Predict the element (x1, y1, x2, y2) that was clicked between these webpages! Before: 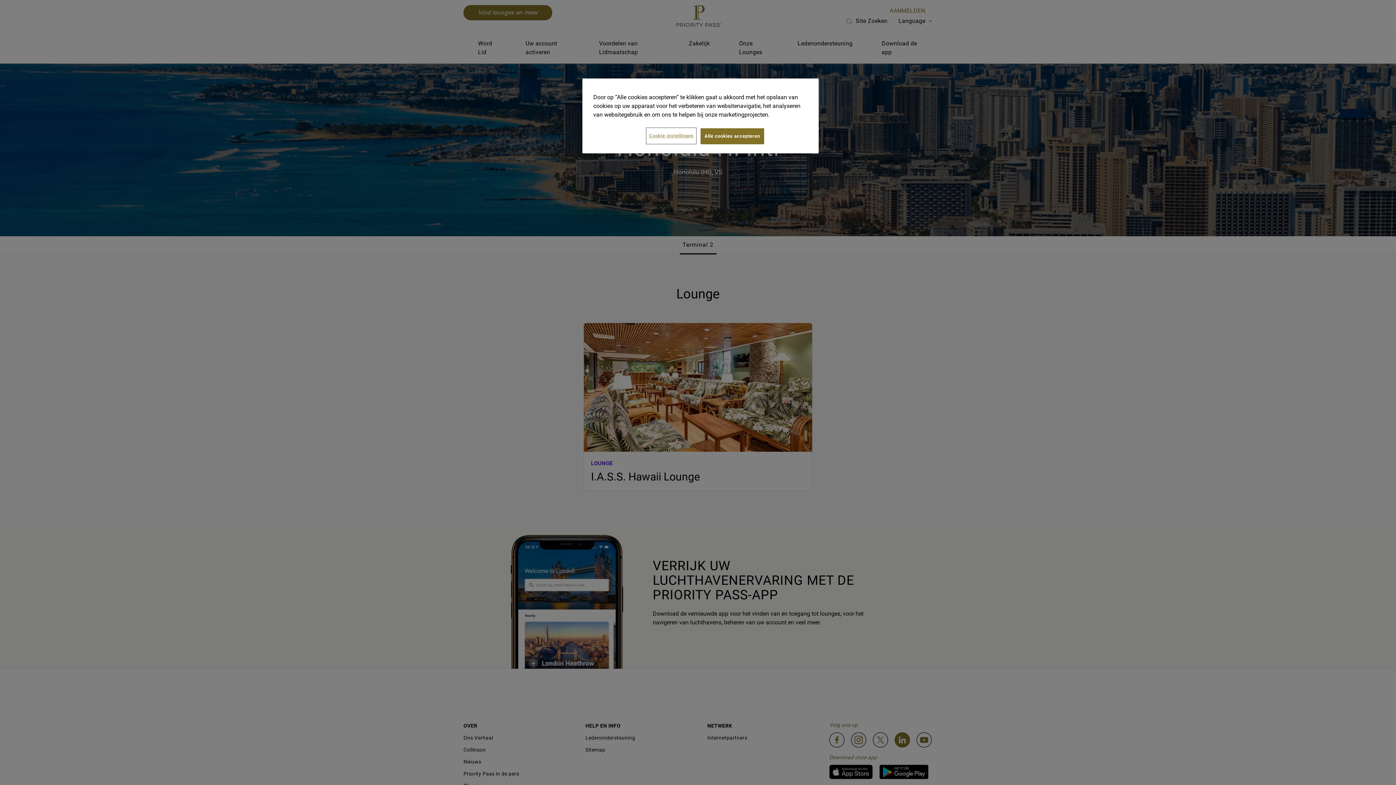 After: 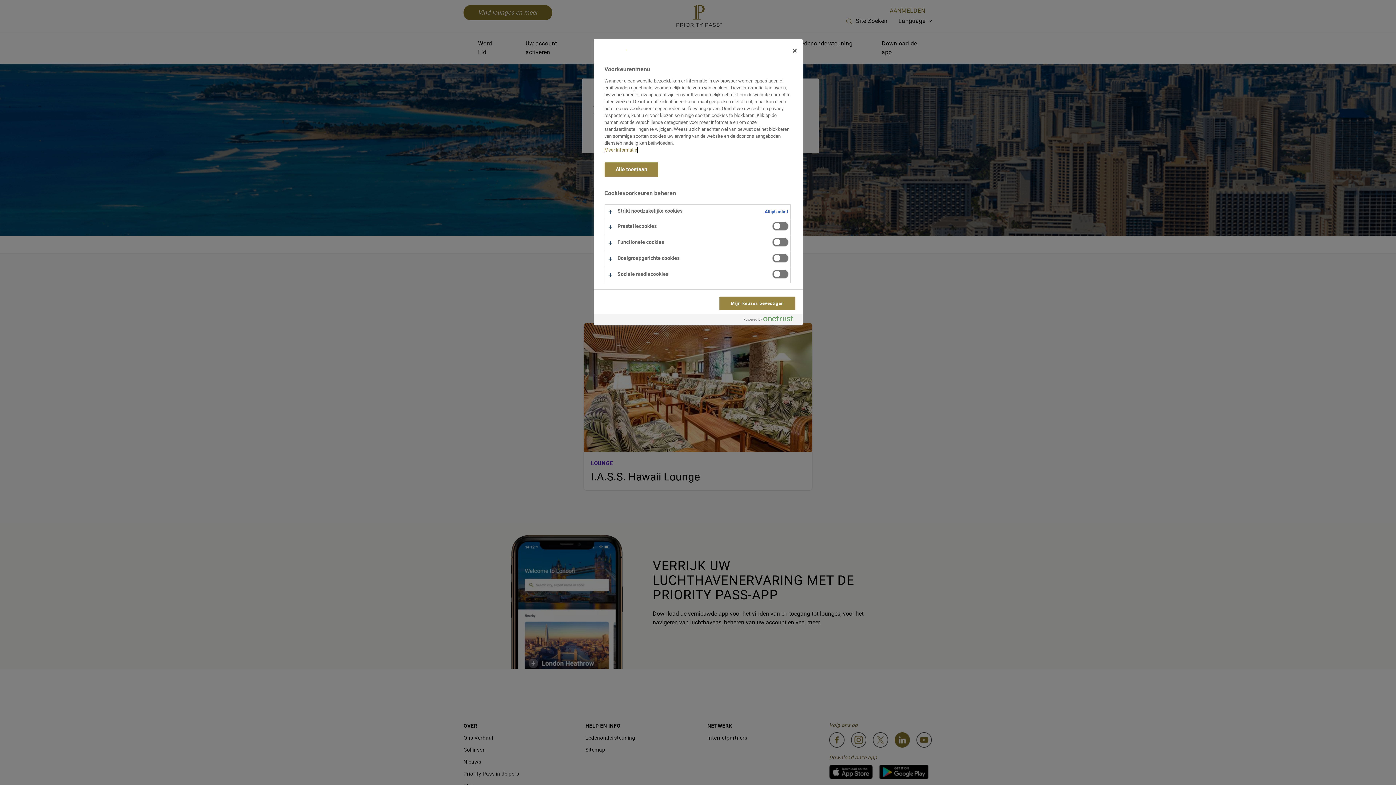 Action: label: Cookie-instellingen bbox: (646, 128, 696, 143)